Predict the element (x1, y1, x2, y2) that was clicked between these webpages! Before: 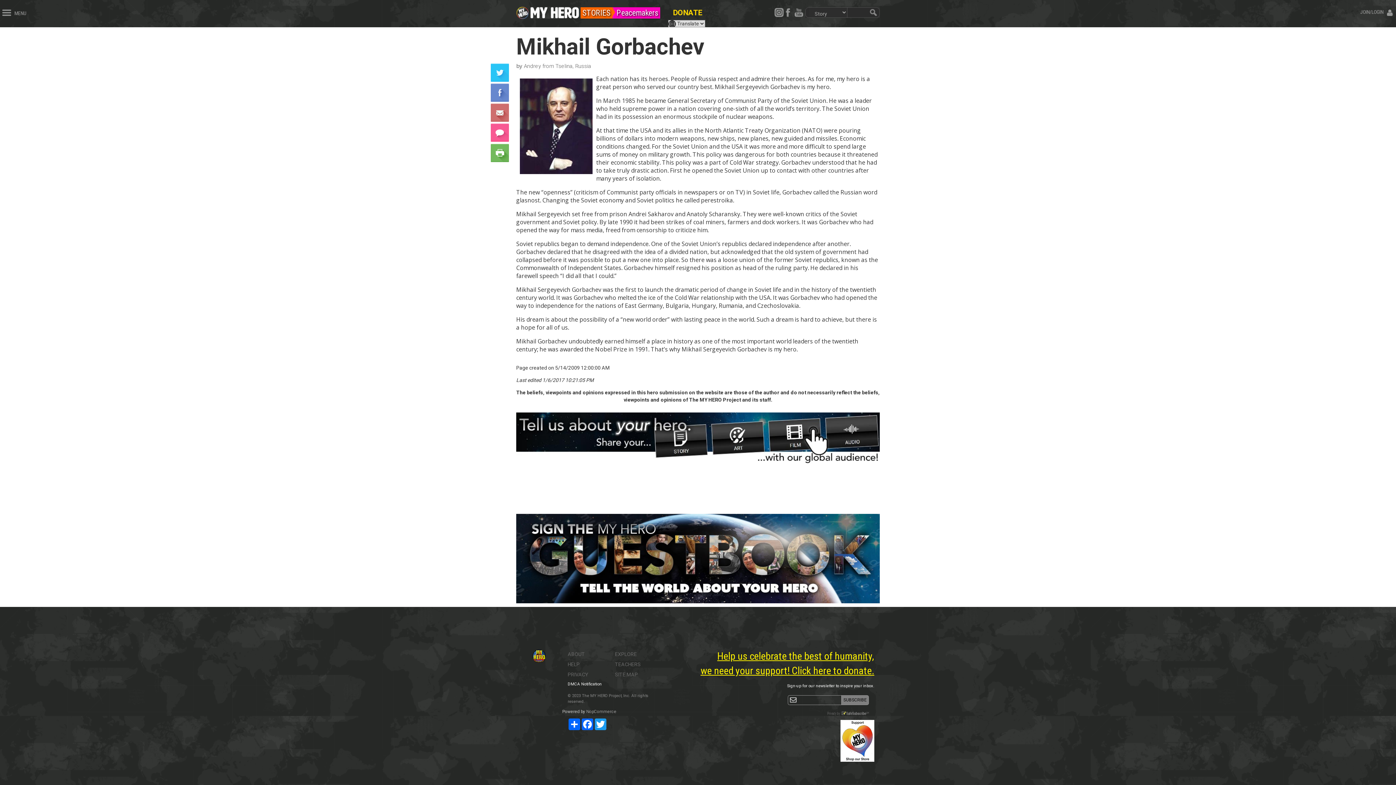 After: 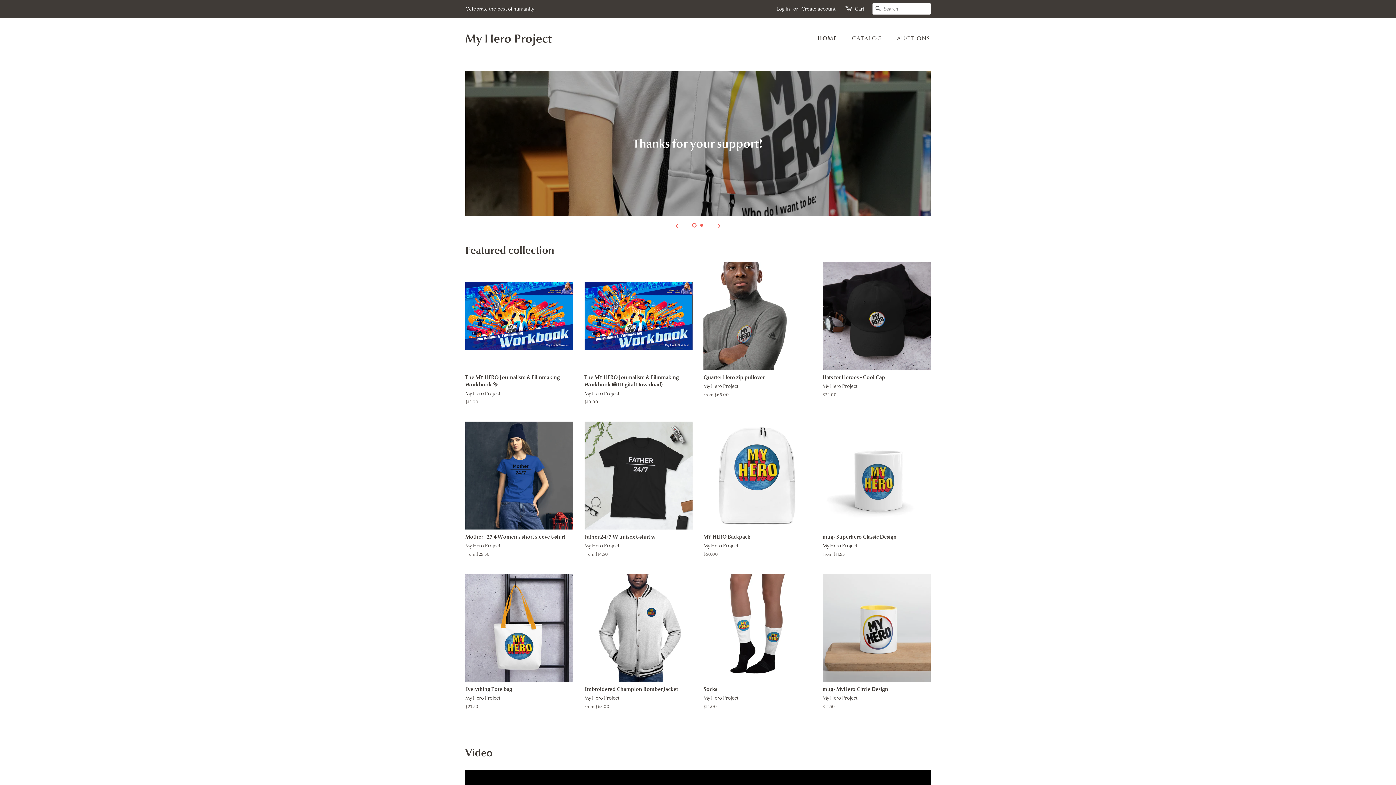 Action: bbox: (840, 734, 874, 746)